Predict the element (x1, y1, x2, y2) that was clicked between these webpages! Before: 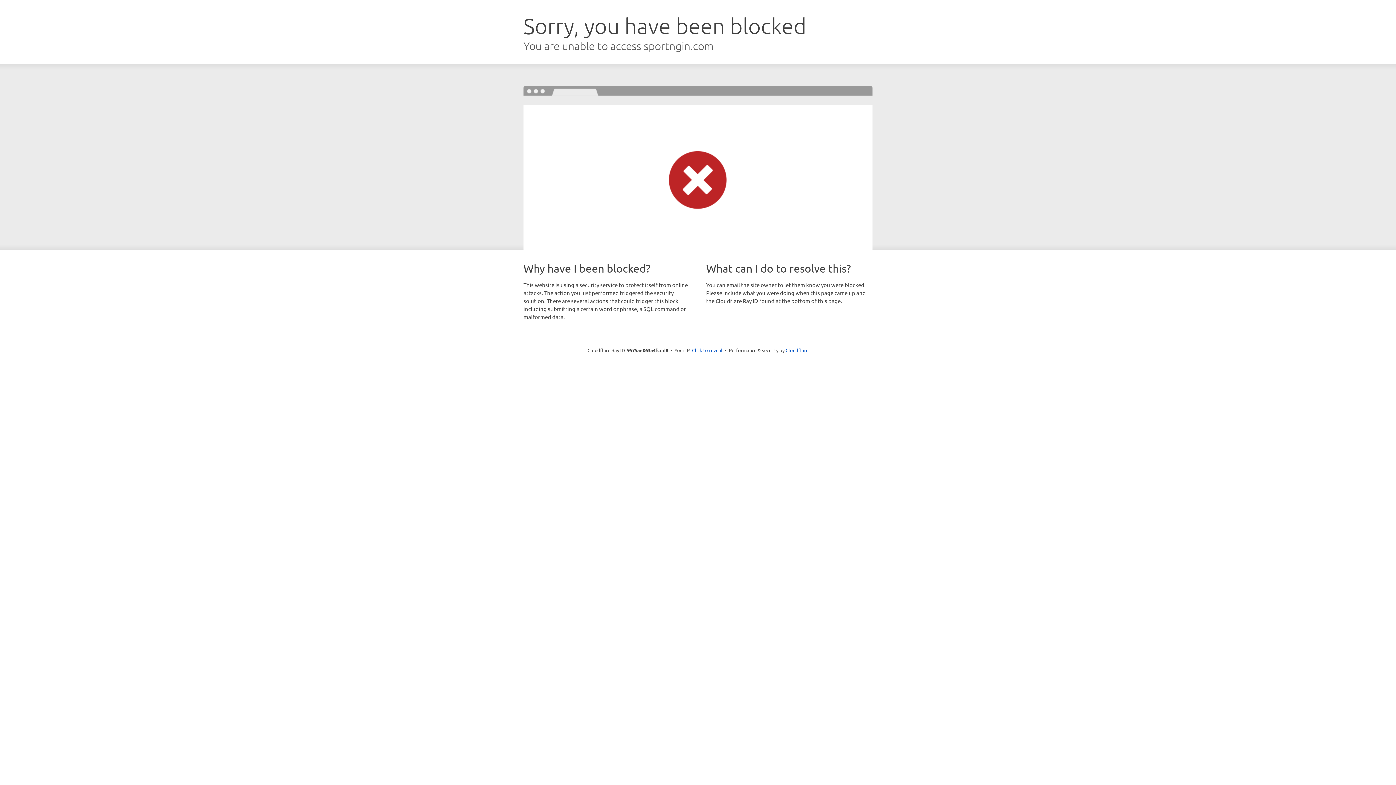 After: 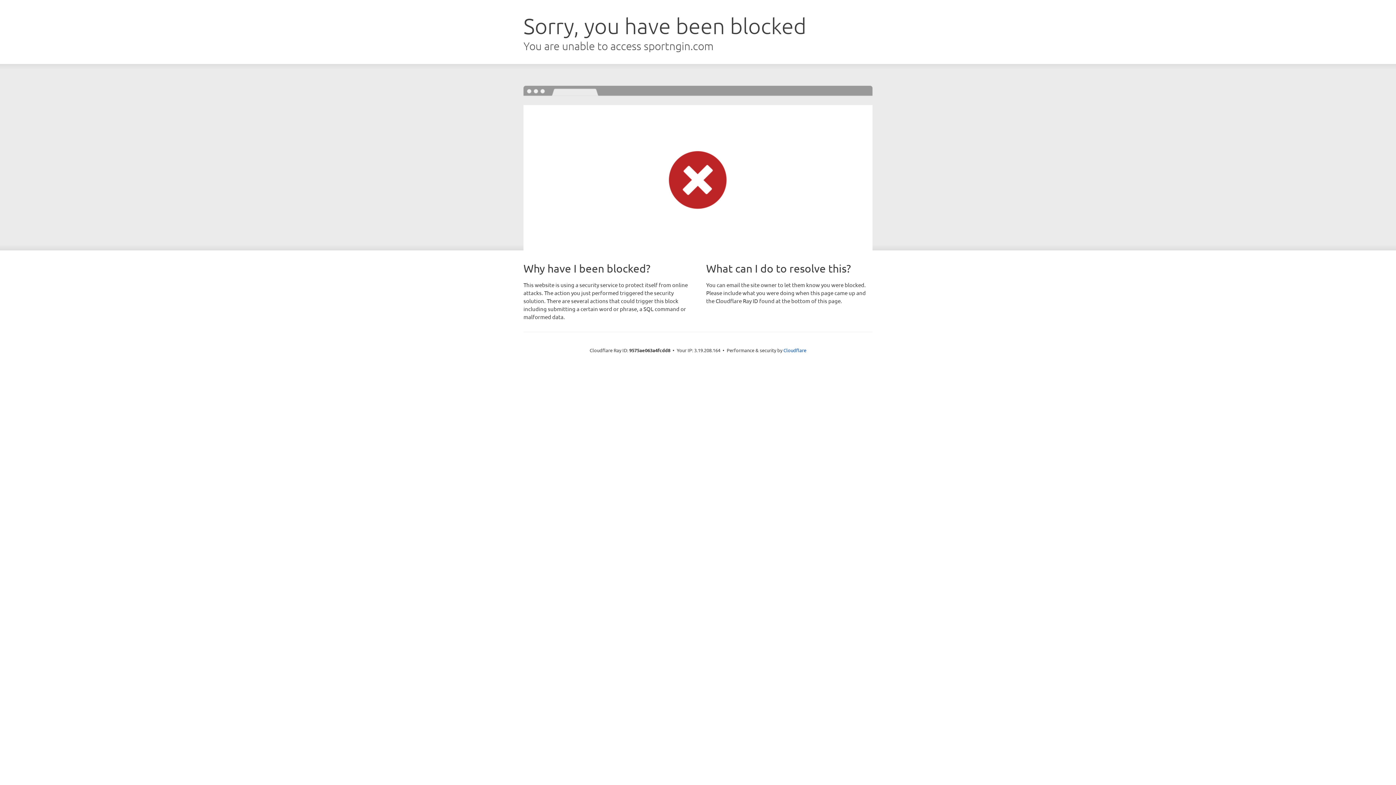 Action: bbox: (692, 346, 722, 353) label: Click to reveal